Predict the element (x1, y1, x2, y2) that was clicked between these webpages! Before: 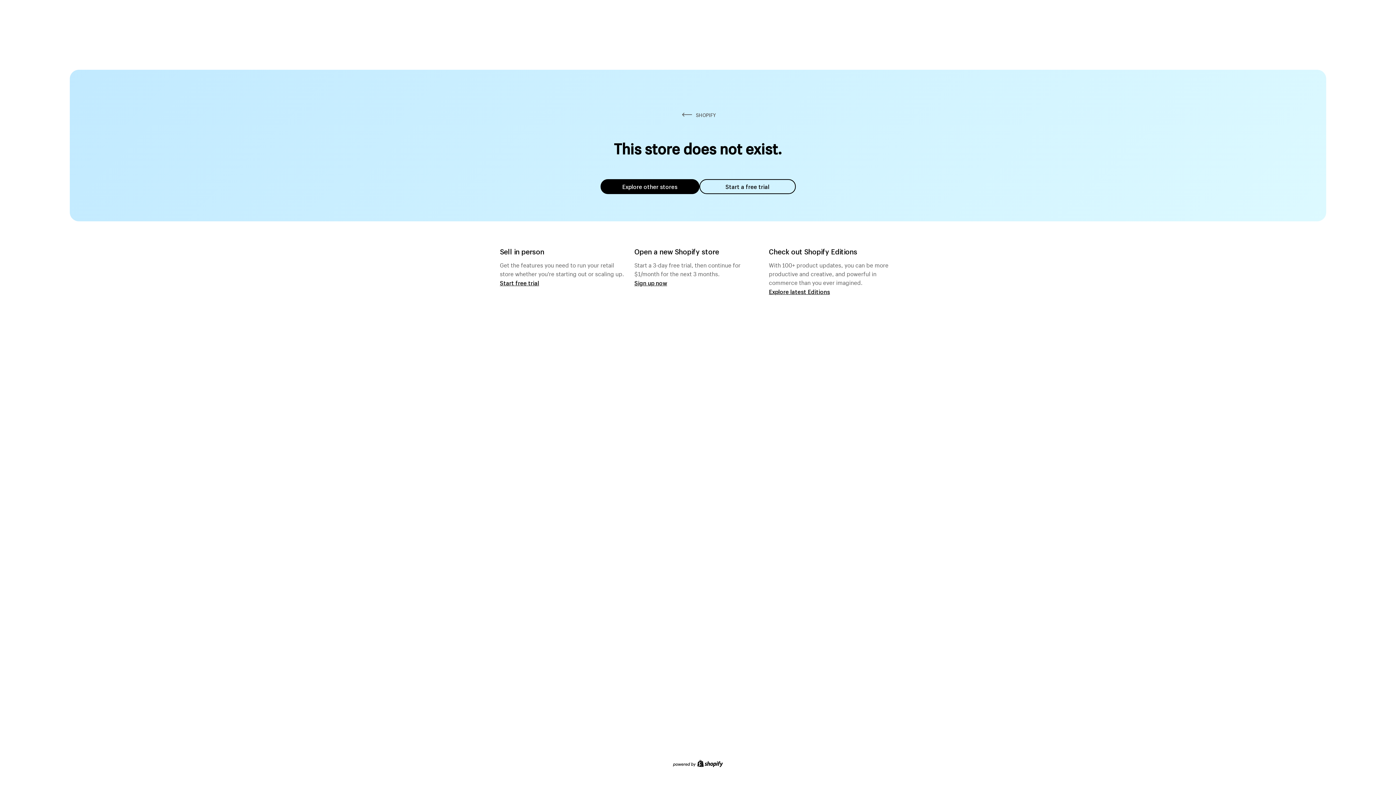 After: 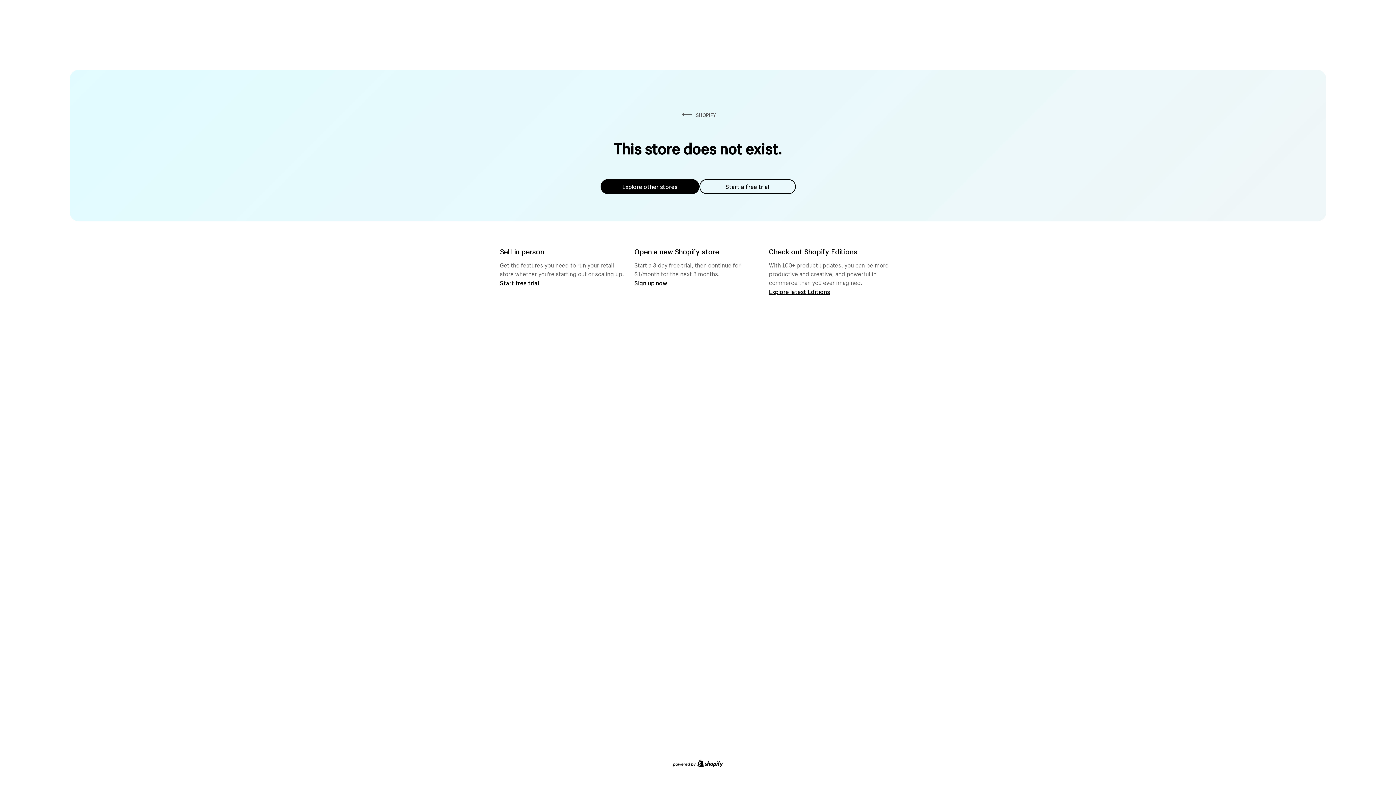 Action: bbox: (600, 179, 699, 194) label: Explore other stores